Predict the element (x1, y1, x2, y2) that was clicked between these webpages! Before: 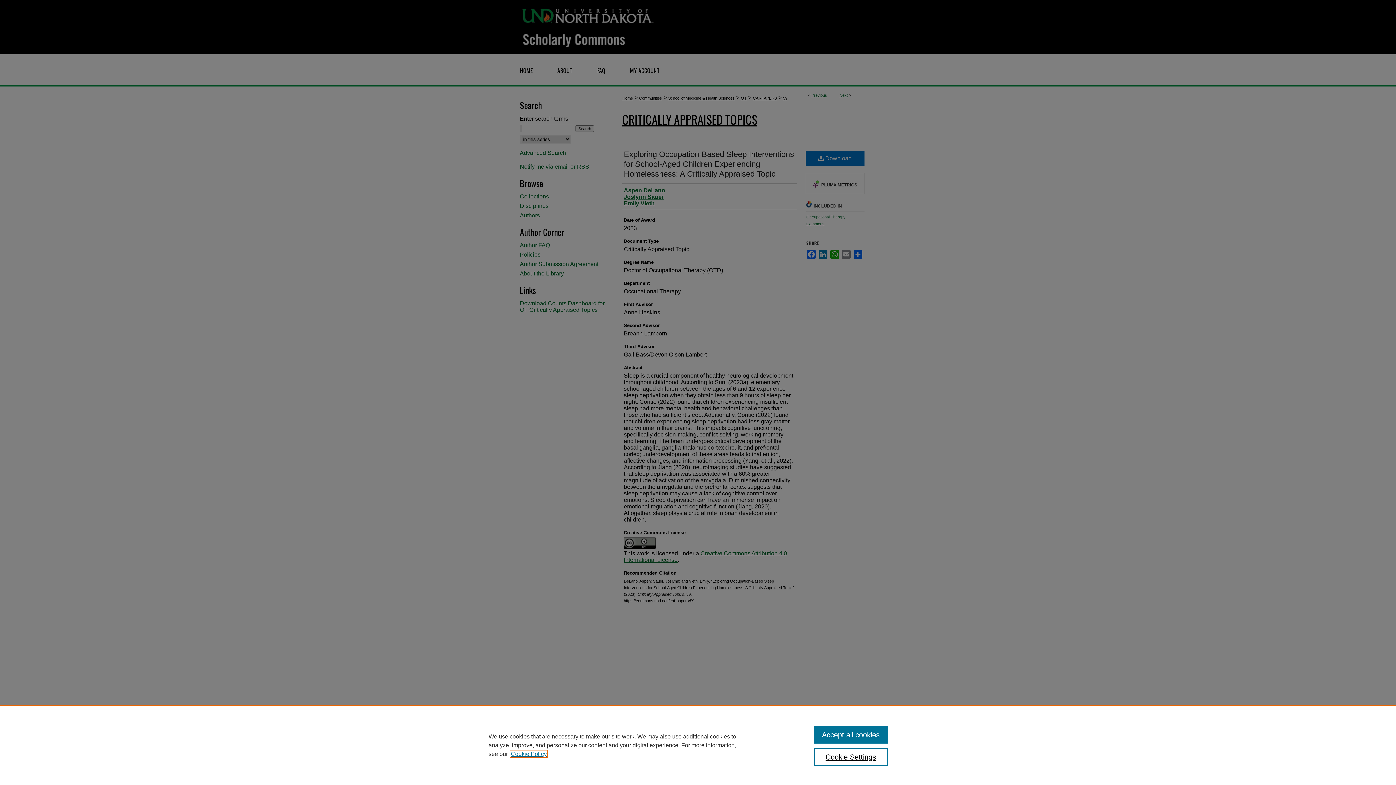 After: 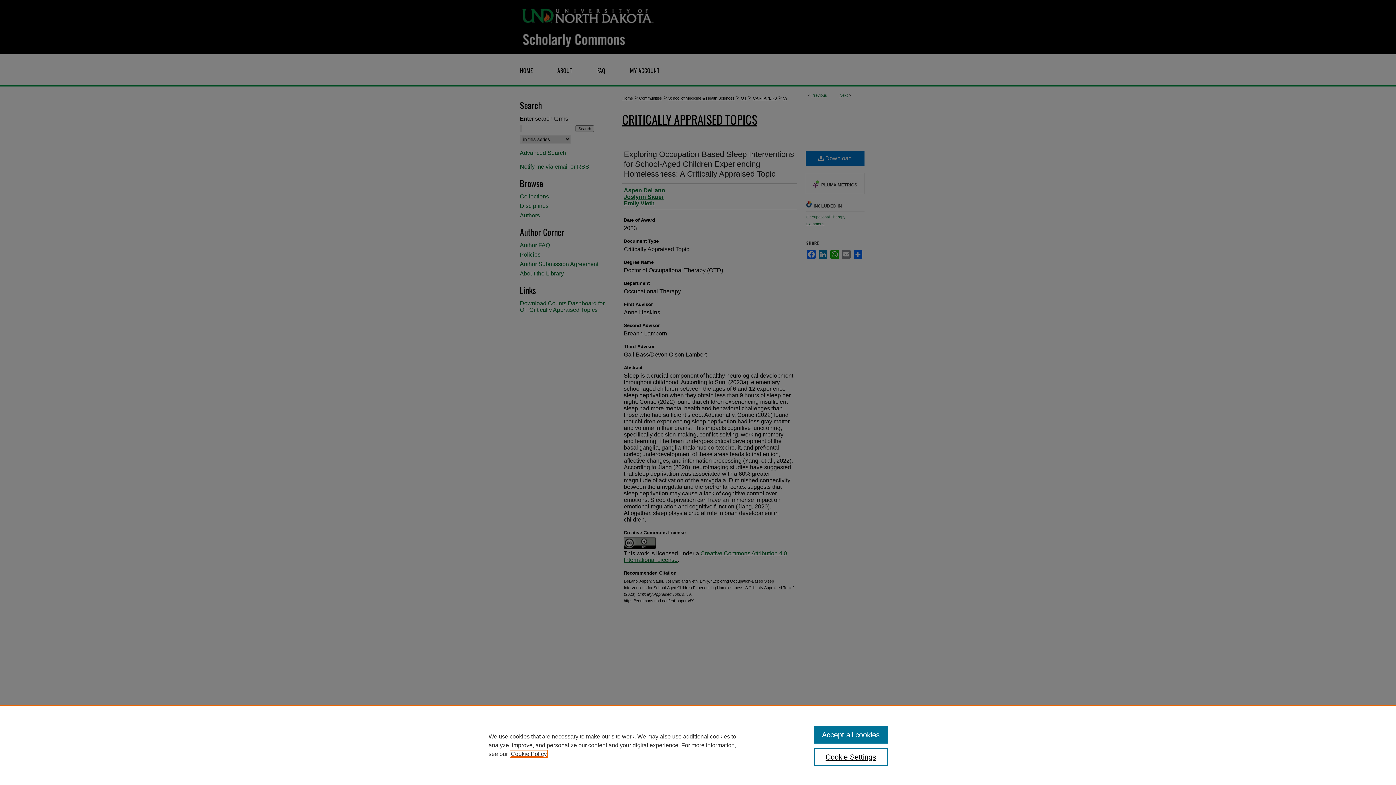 Action: label: , opens in a new tab bbox: (510, 751, 546, 757)